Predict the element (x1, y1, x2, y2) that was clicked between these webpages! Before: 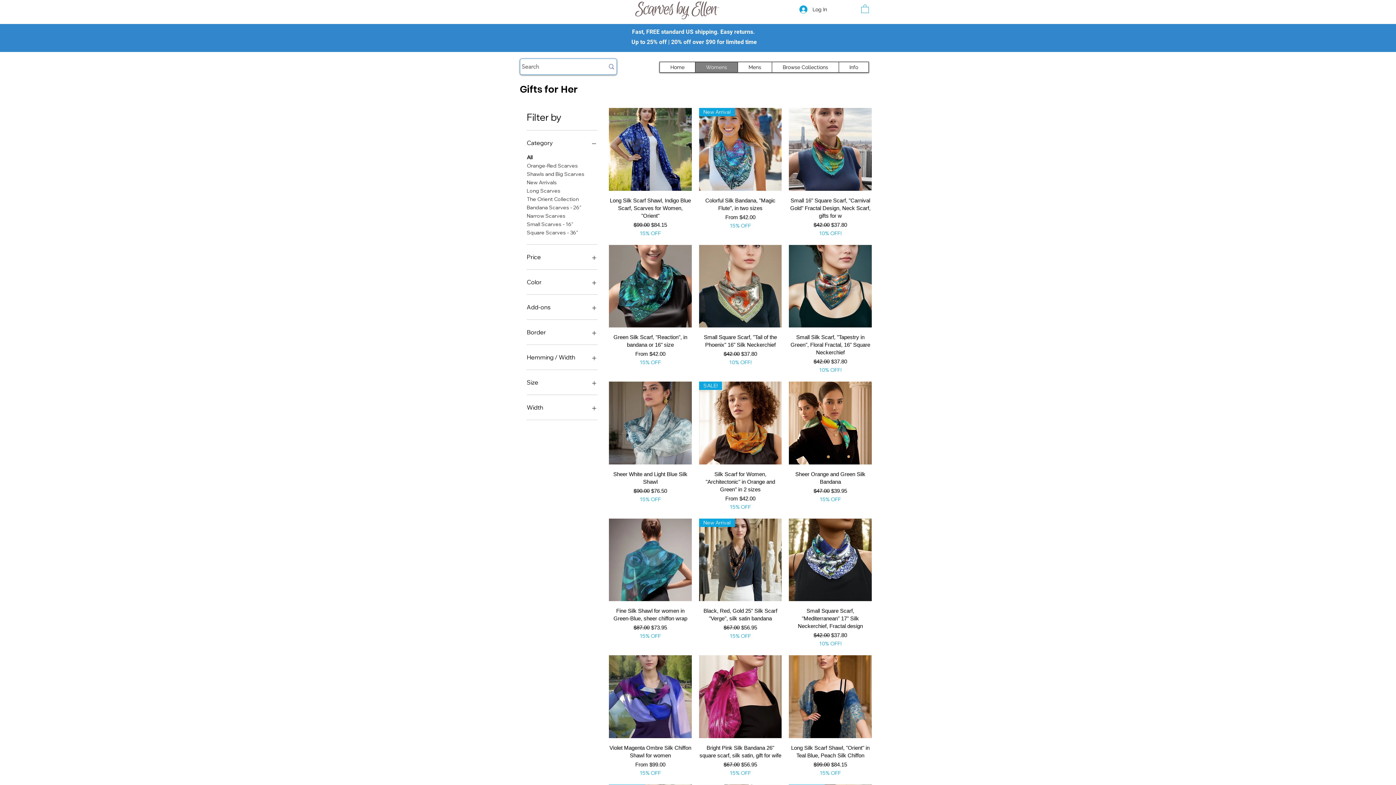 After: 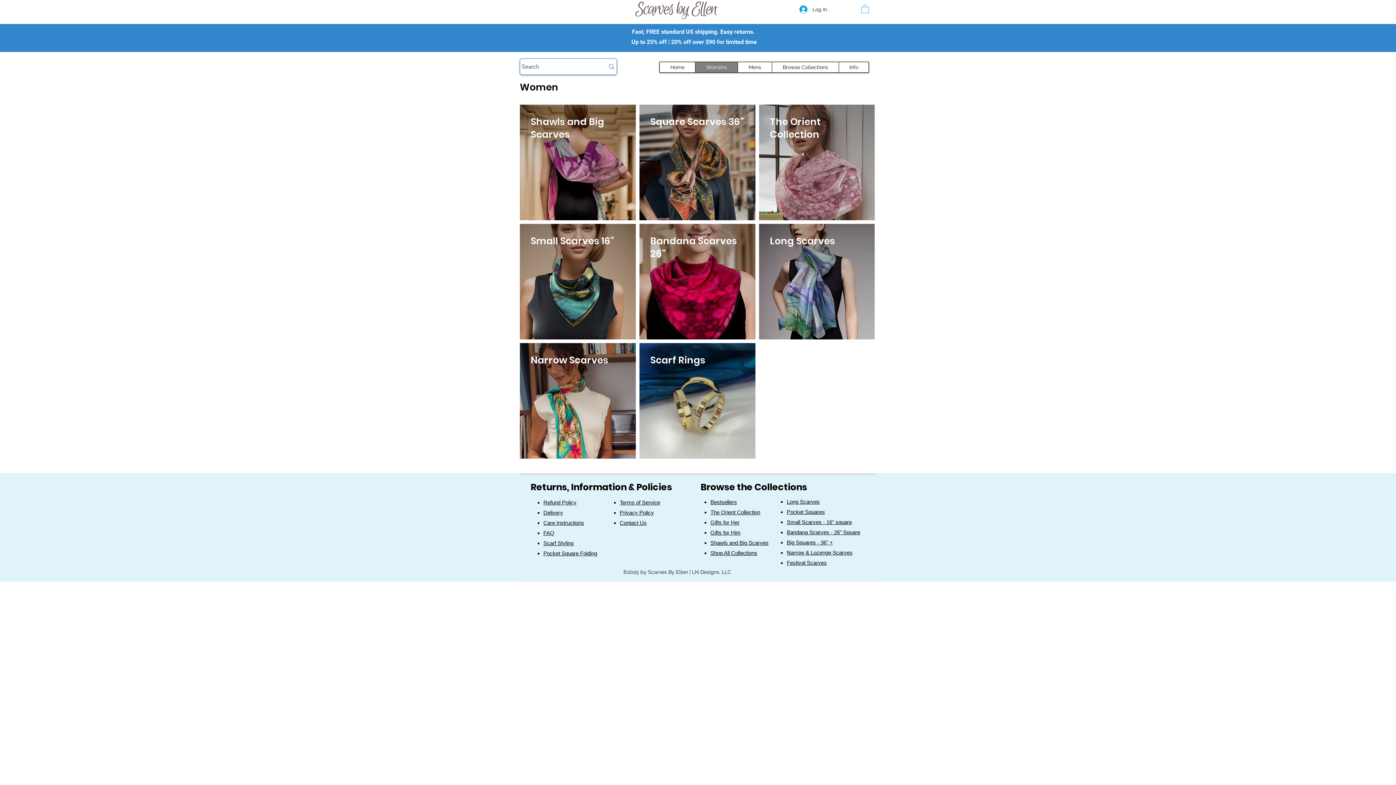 Action: bbox: (695, 62, 737, 72) label: Womens